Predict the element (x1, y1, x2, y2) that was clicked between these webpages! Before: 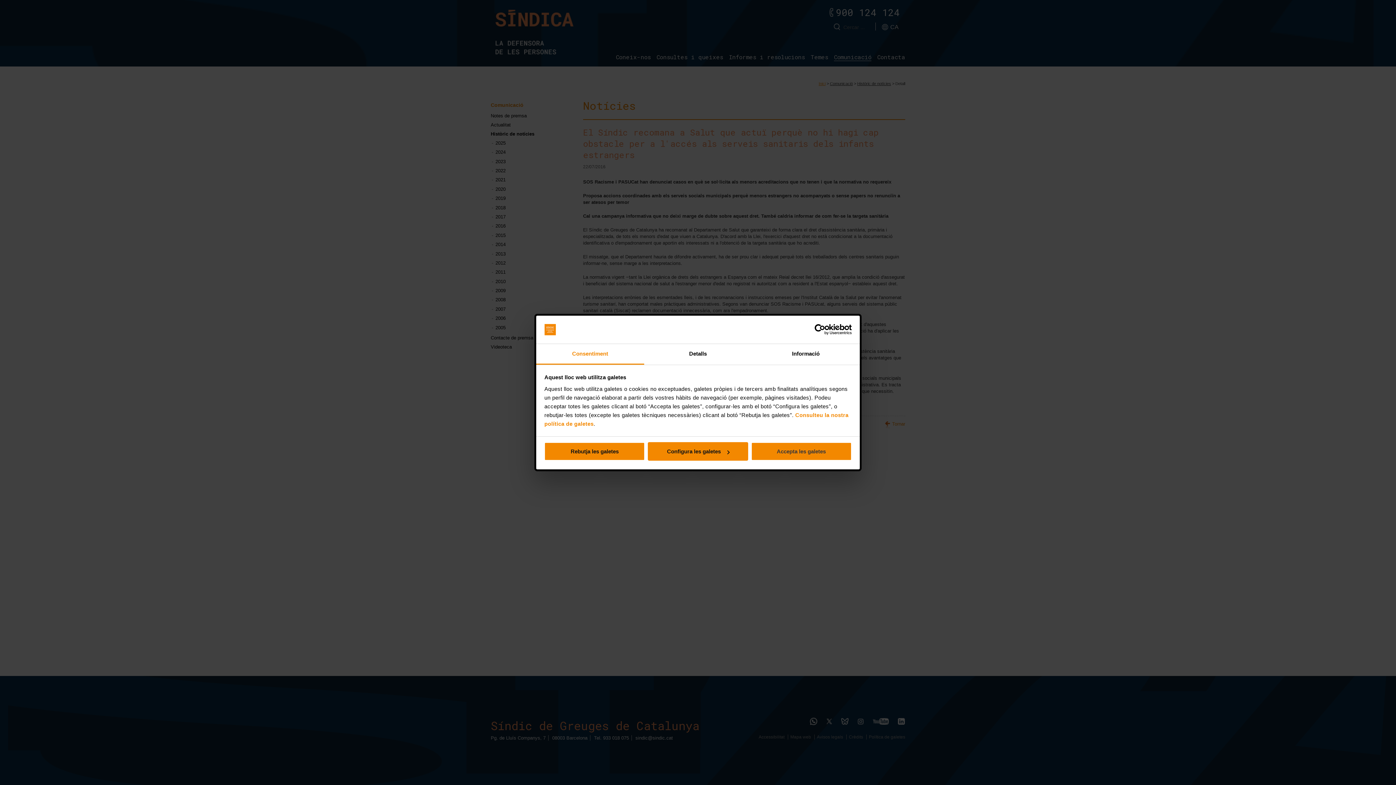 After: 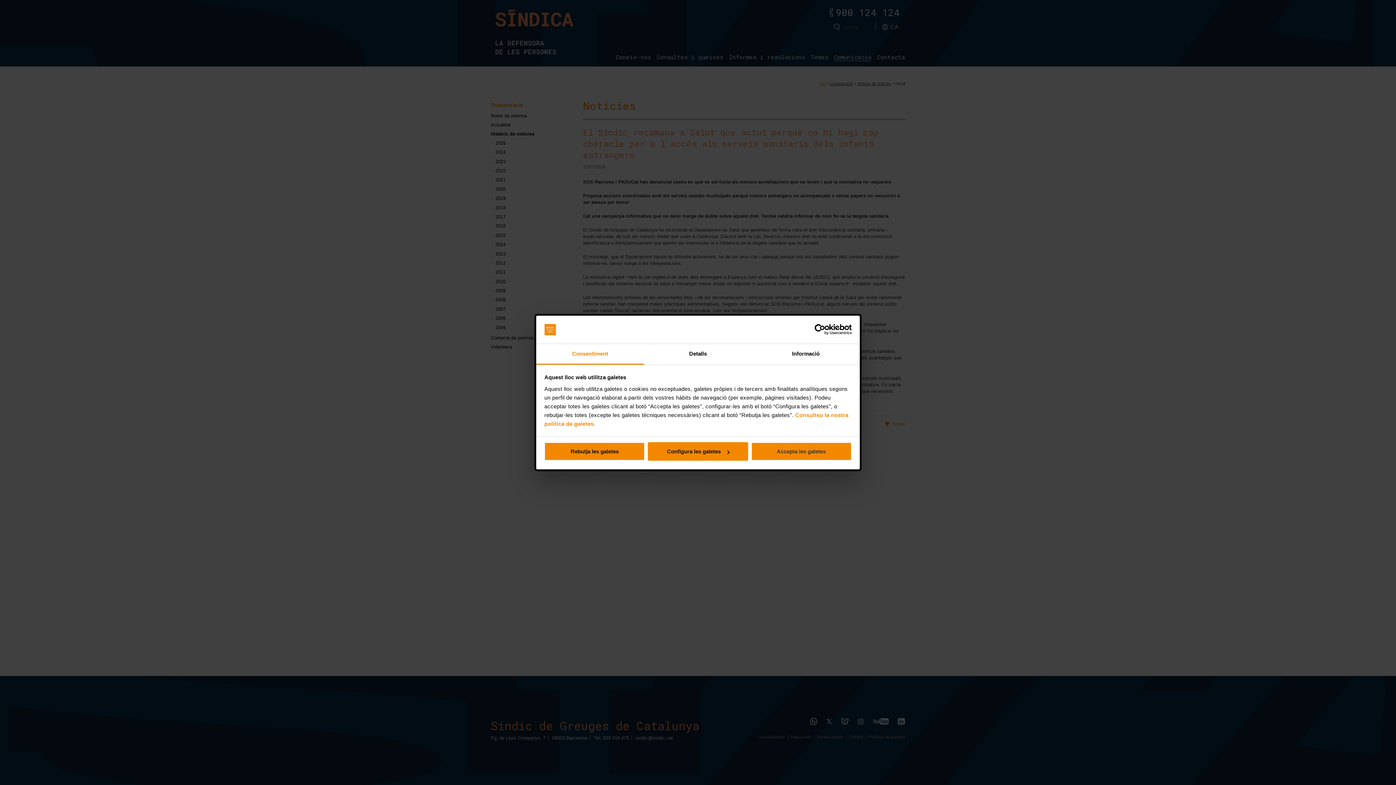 Action: label: Consentiment bbox: (536, 344, 644, 364)